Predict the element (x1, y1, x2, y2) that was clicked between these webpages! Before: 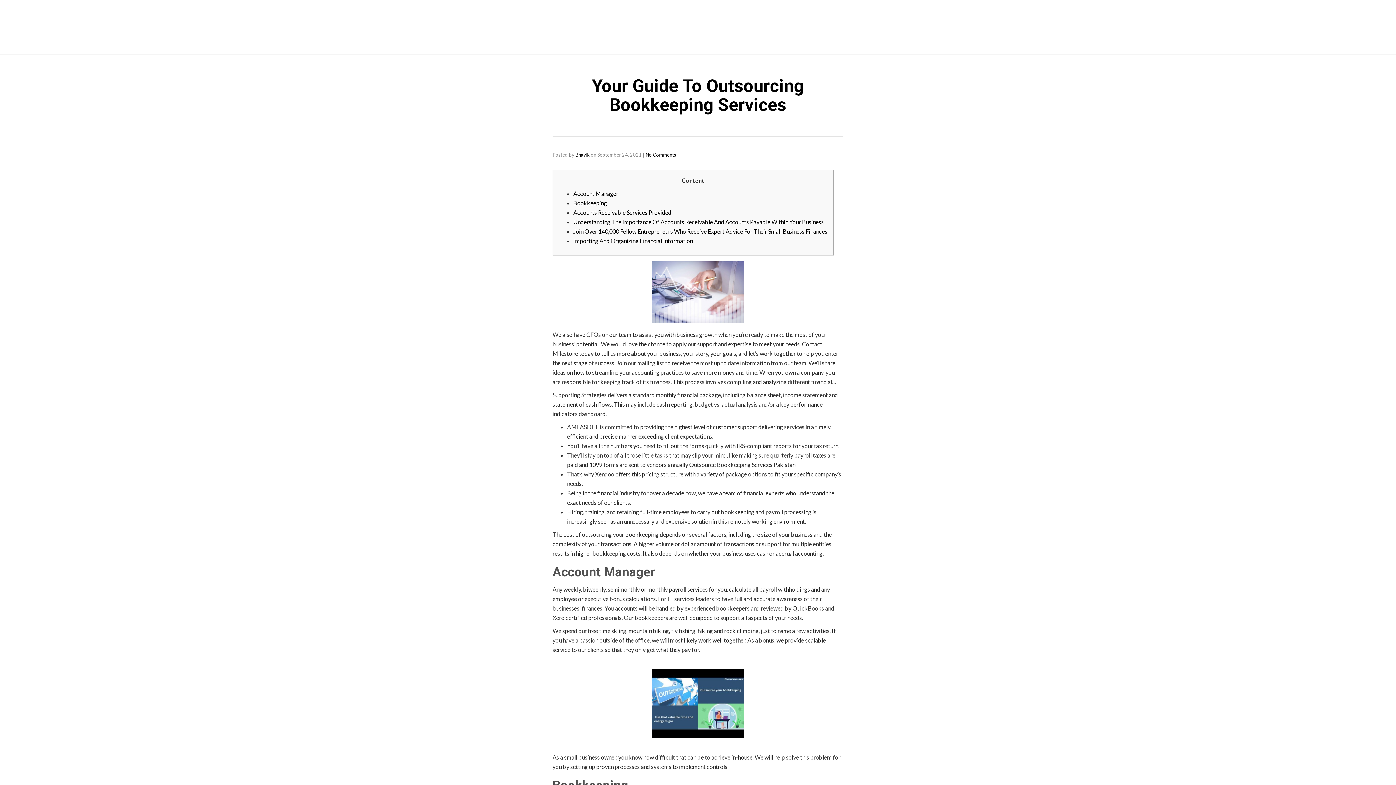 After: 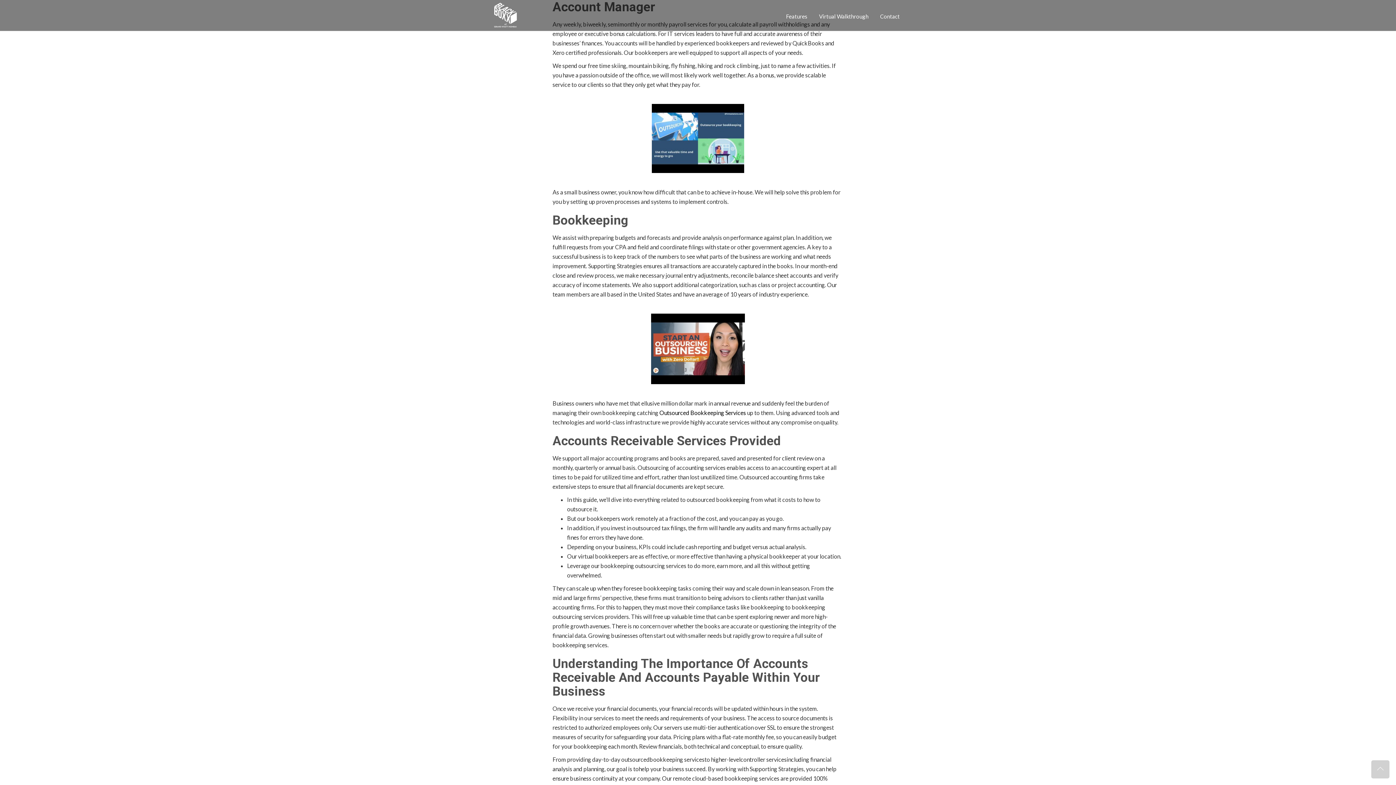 Action: bbox: (573, 190, 618, 197) label: Account Manager